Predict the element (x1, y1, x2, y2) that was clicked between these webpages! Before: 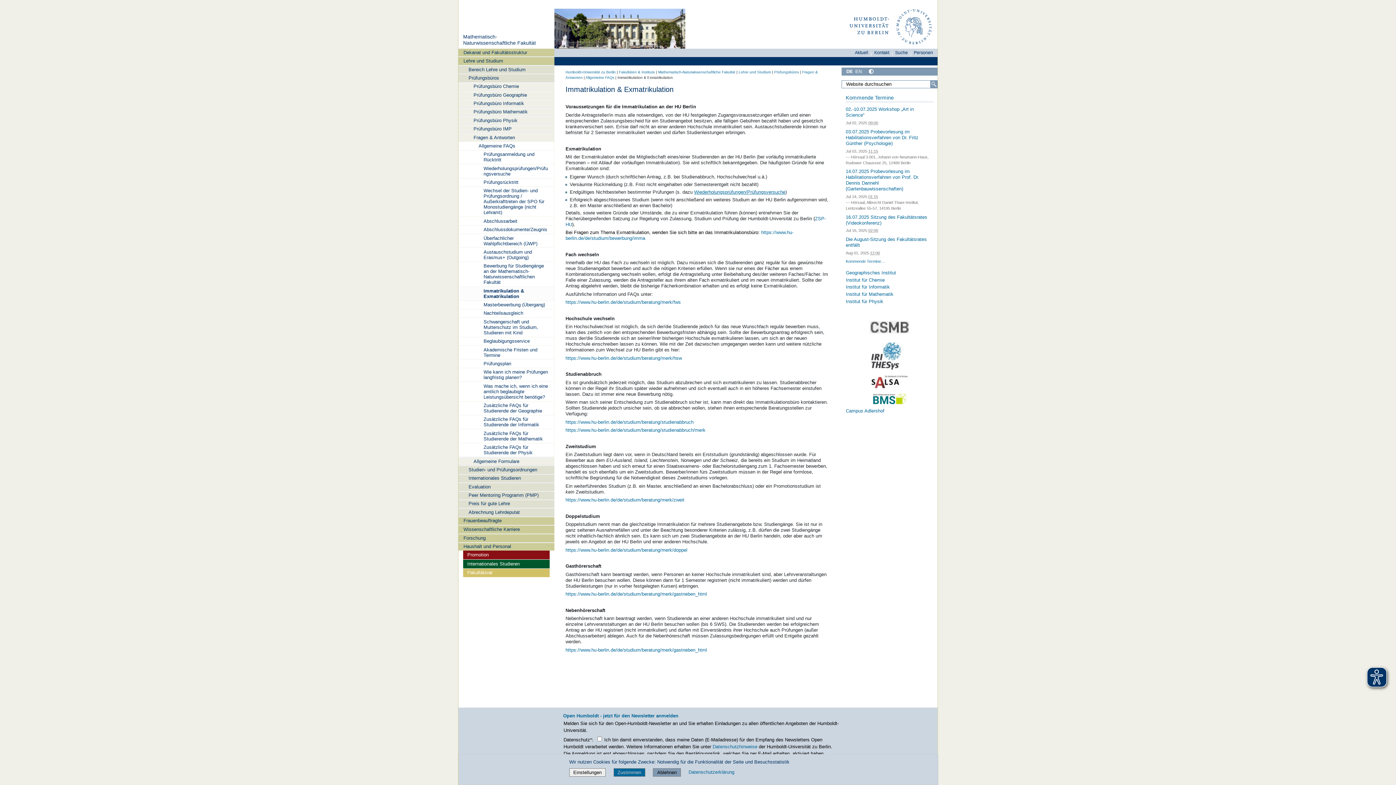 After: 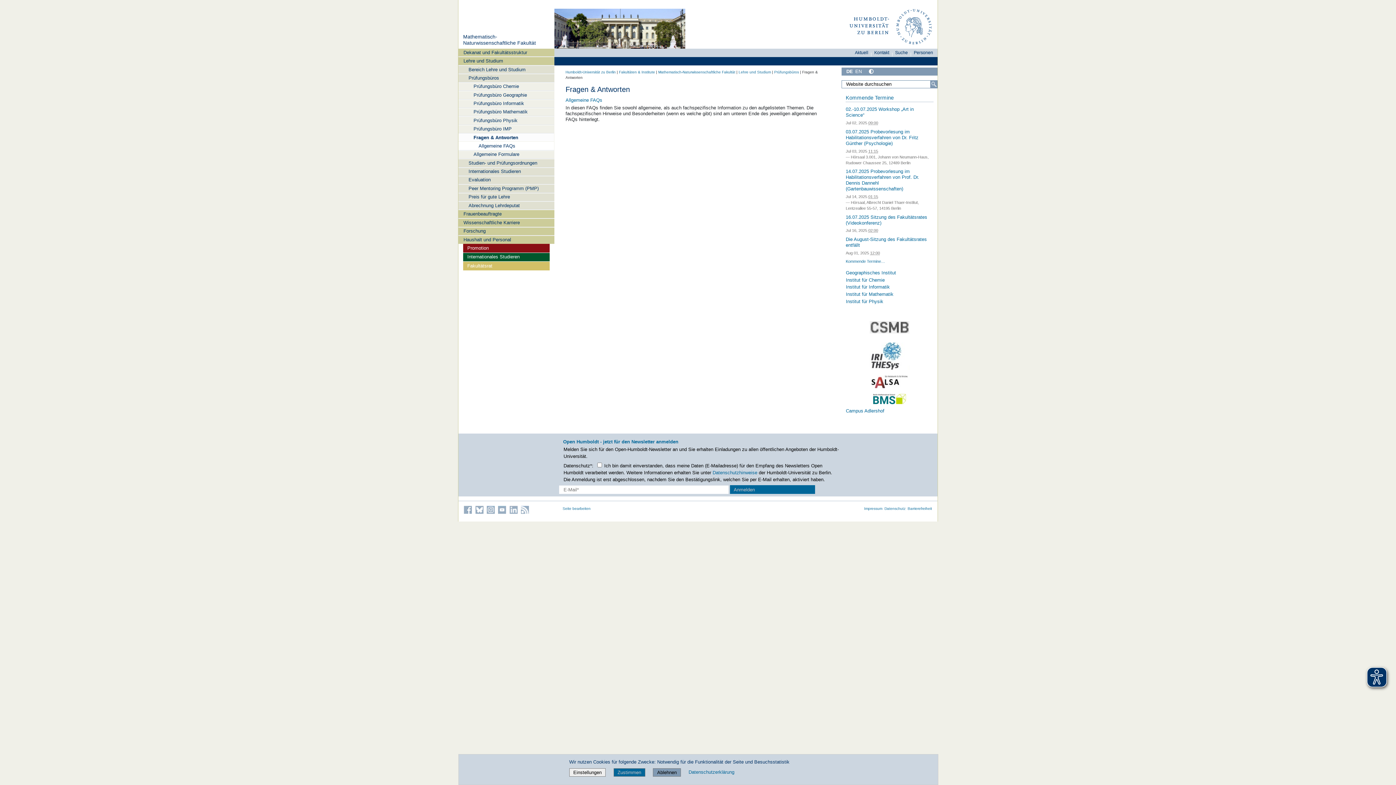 Action: label: Fragen & Antworten bbox: (458, 133, 554, 141)